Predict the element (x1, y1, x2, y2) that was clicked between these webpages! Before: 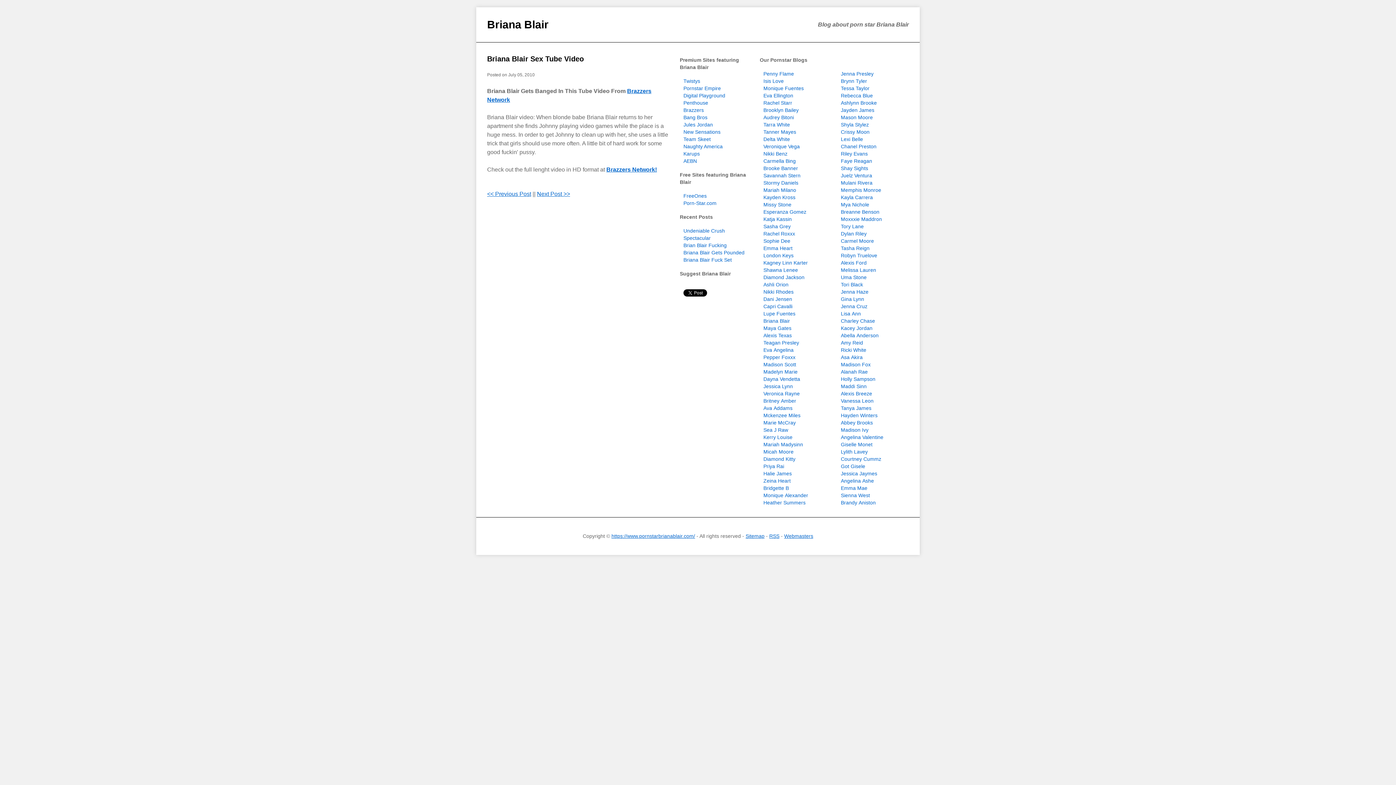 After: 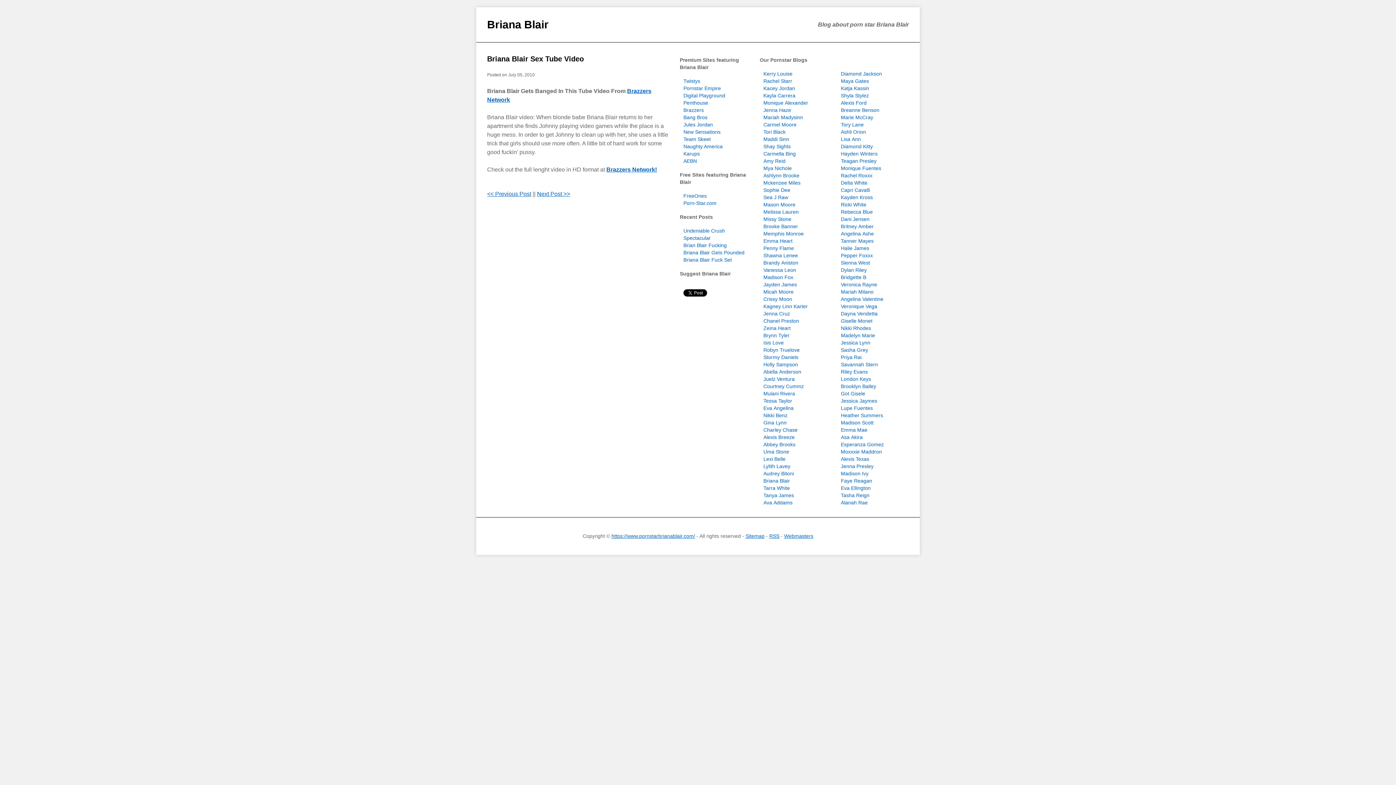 Action: label: Briana Blair Sex Tube Video bbox: (487, 54, 584, 62)